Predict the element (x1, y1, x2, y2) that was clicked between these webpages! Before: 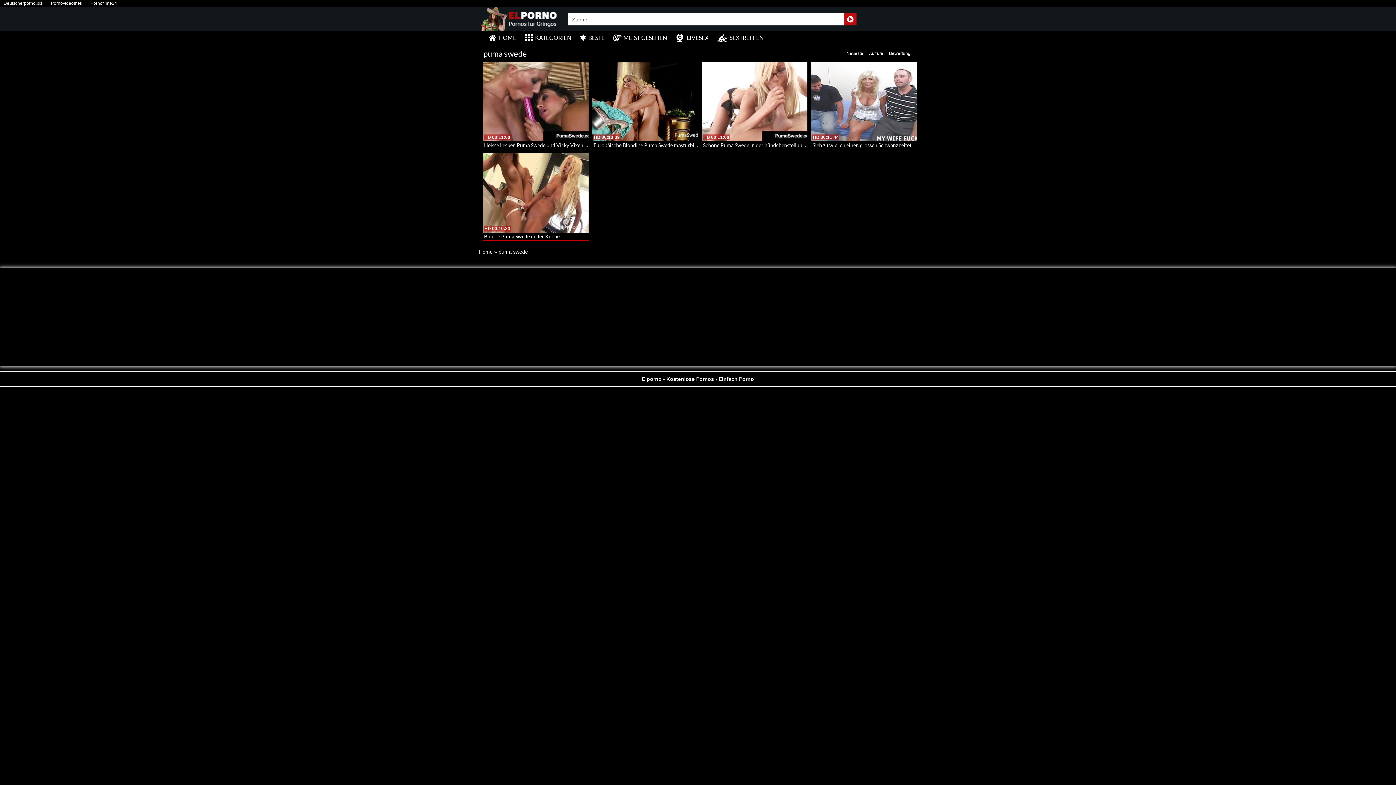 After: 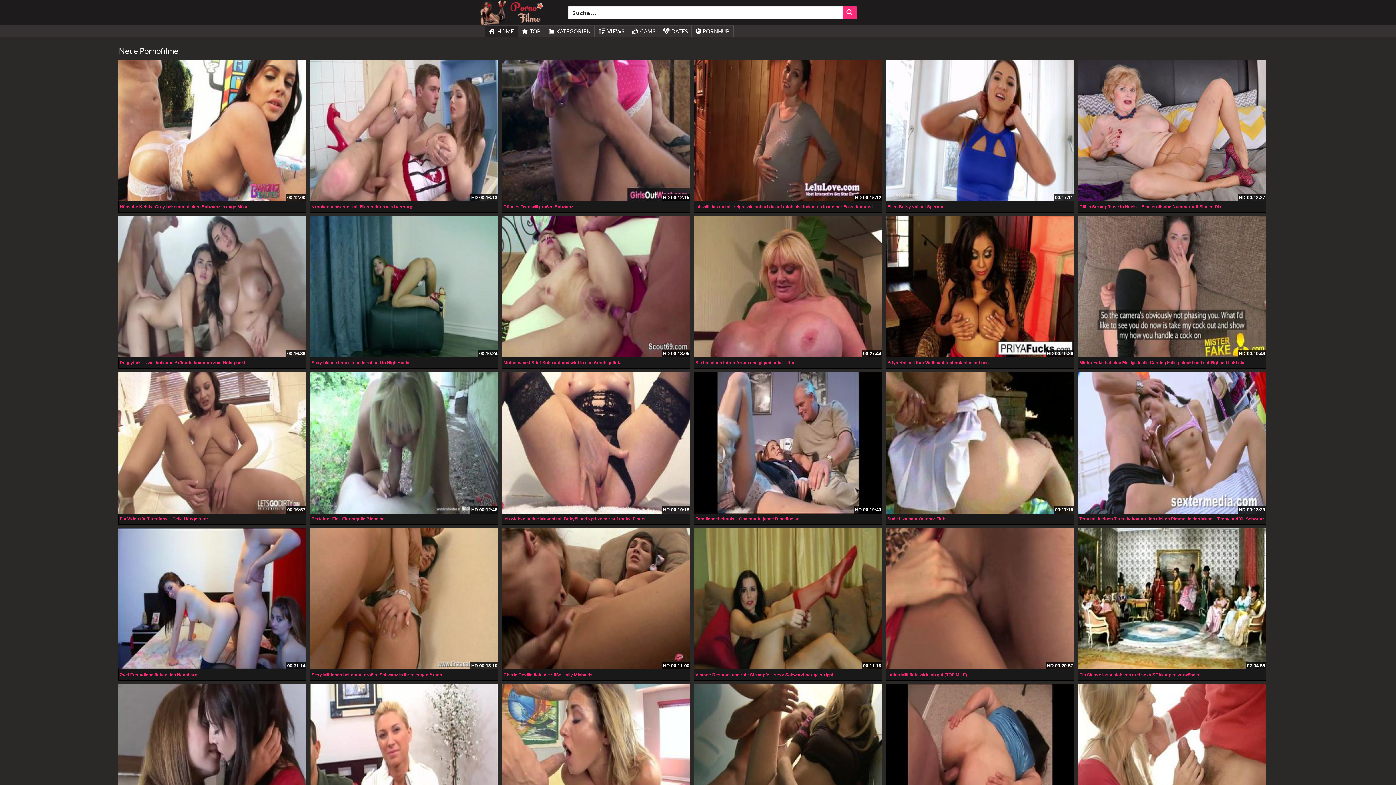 Action: label: Pornofilme24 bbox: (86, 2, 120, 4)